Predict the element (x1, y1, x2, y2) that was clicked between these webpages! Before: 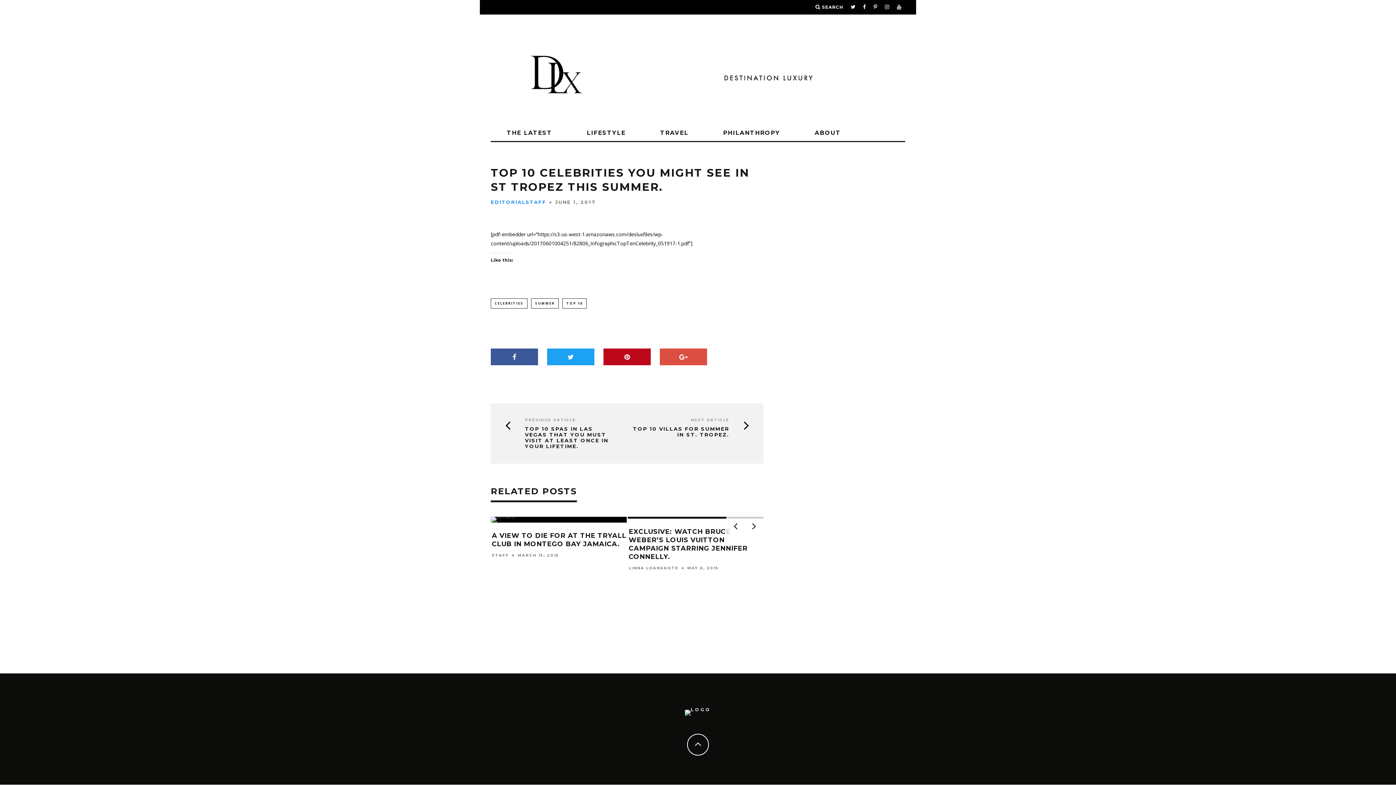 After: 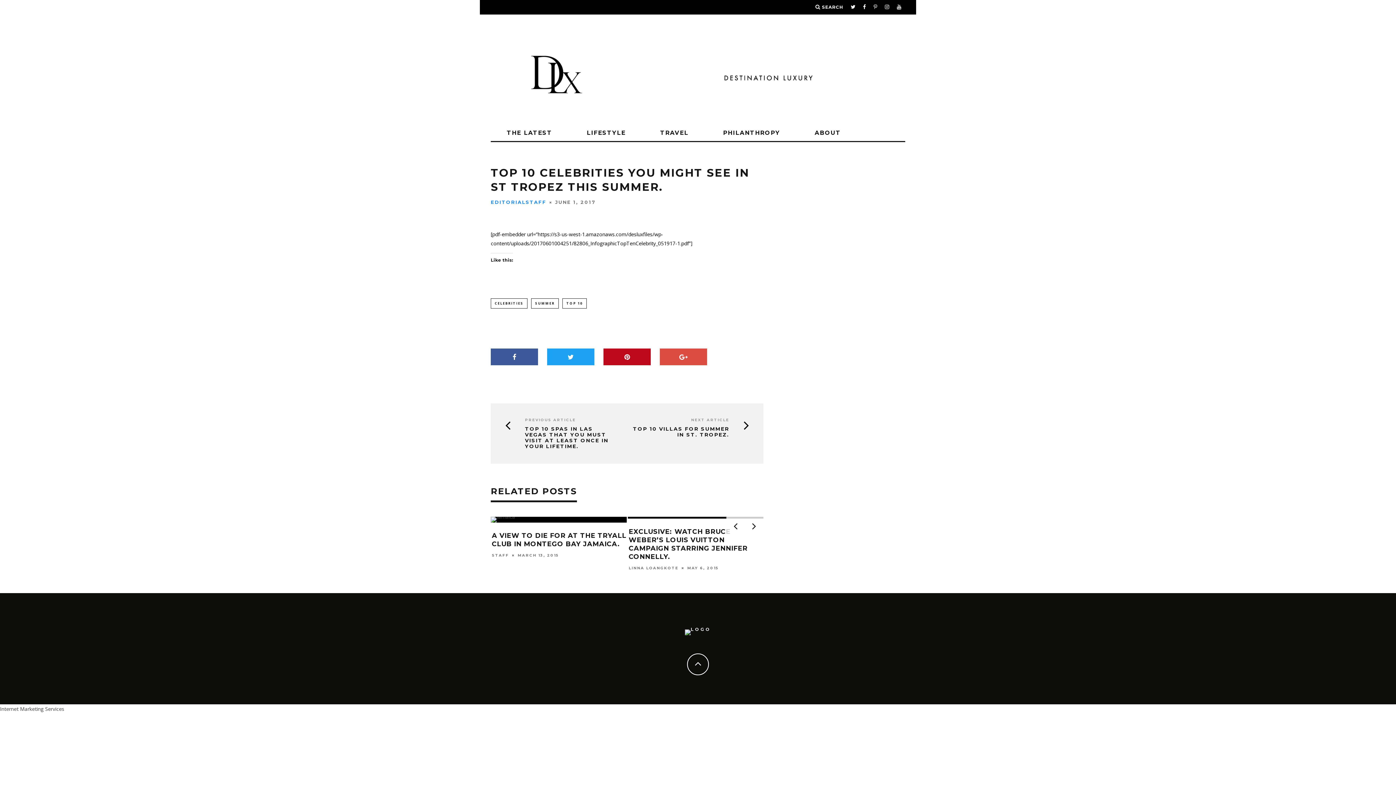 Action: bbox: (873, 0, 877, 14)